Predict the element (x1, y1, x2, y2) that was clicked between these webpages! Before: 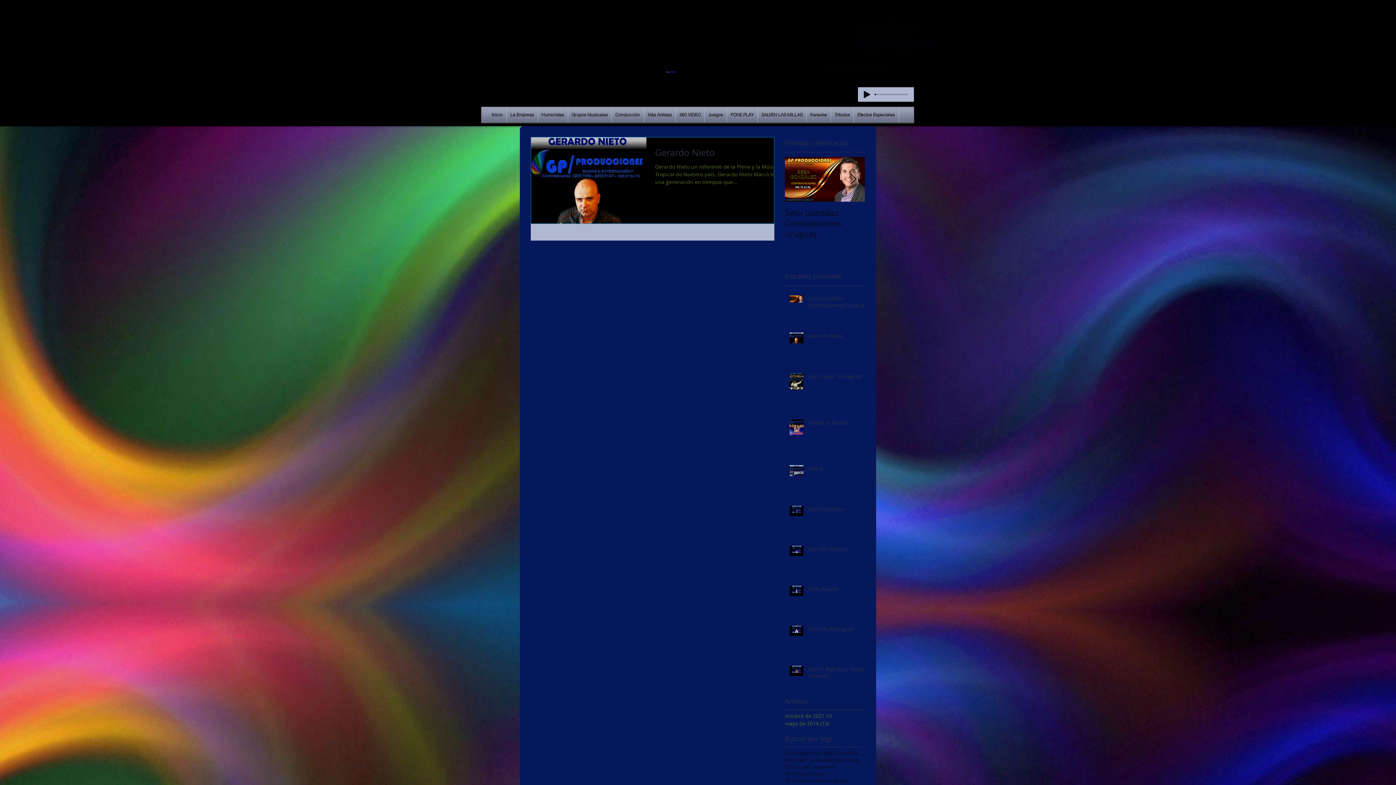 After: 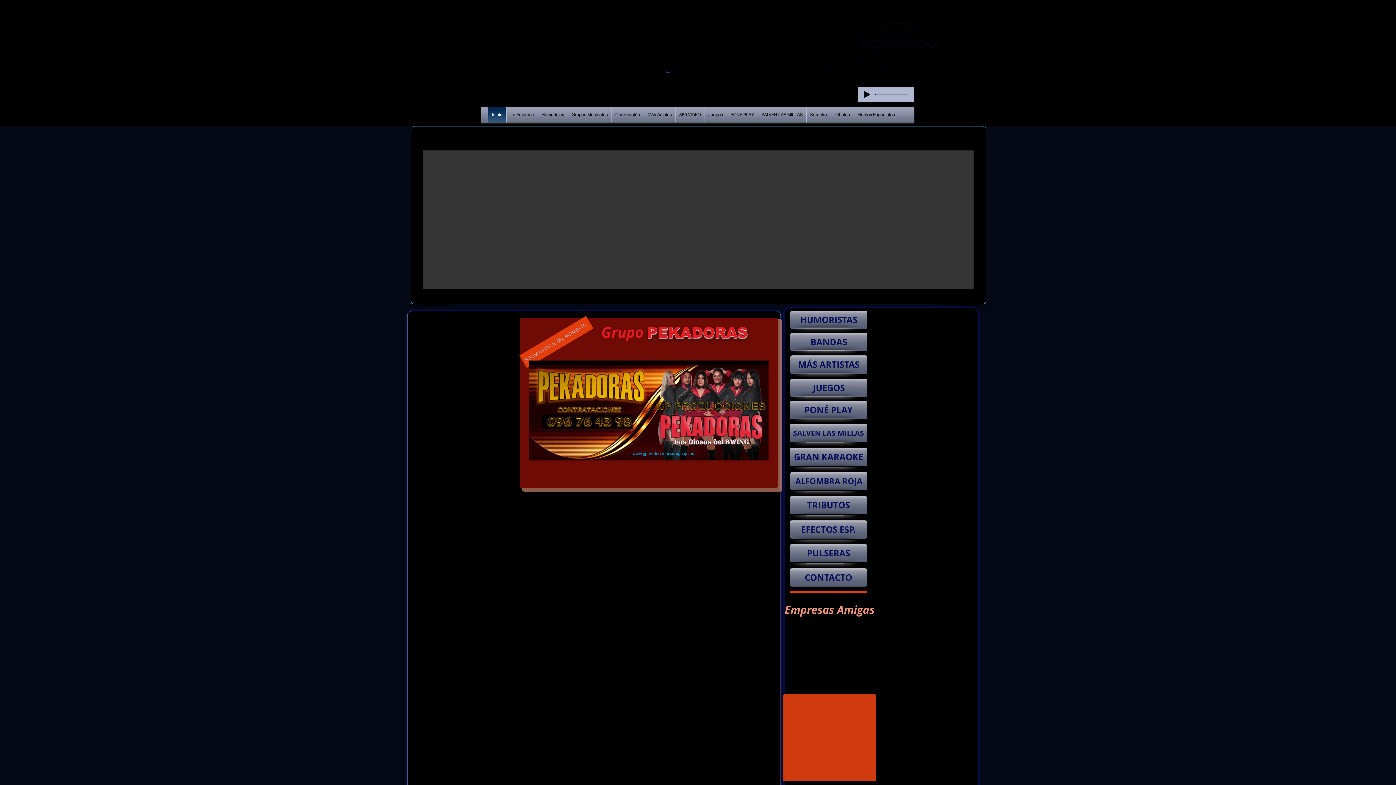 Action: bbox: (488, 106, 506, 122) label: Inicio